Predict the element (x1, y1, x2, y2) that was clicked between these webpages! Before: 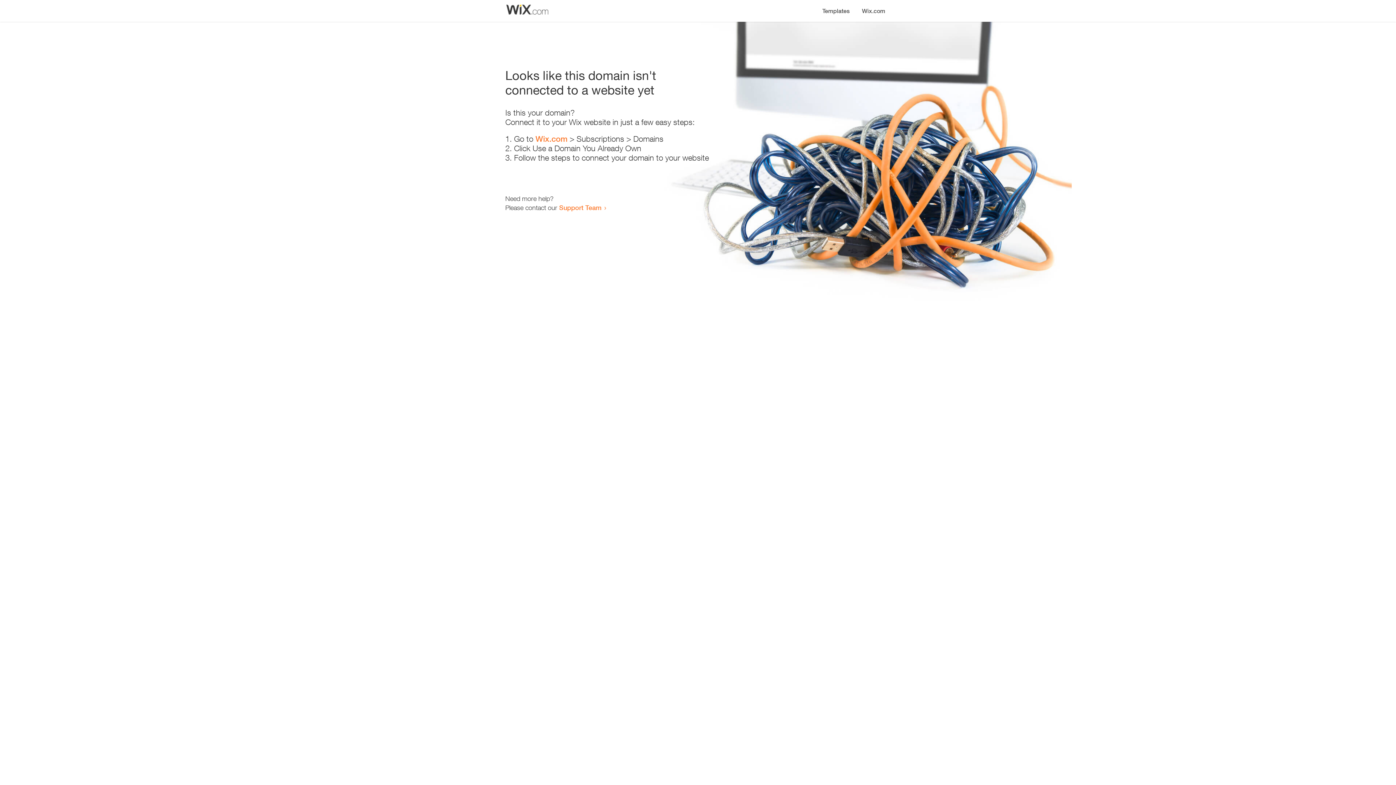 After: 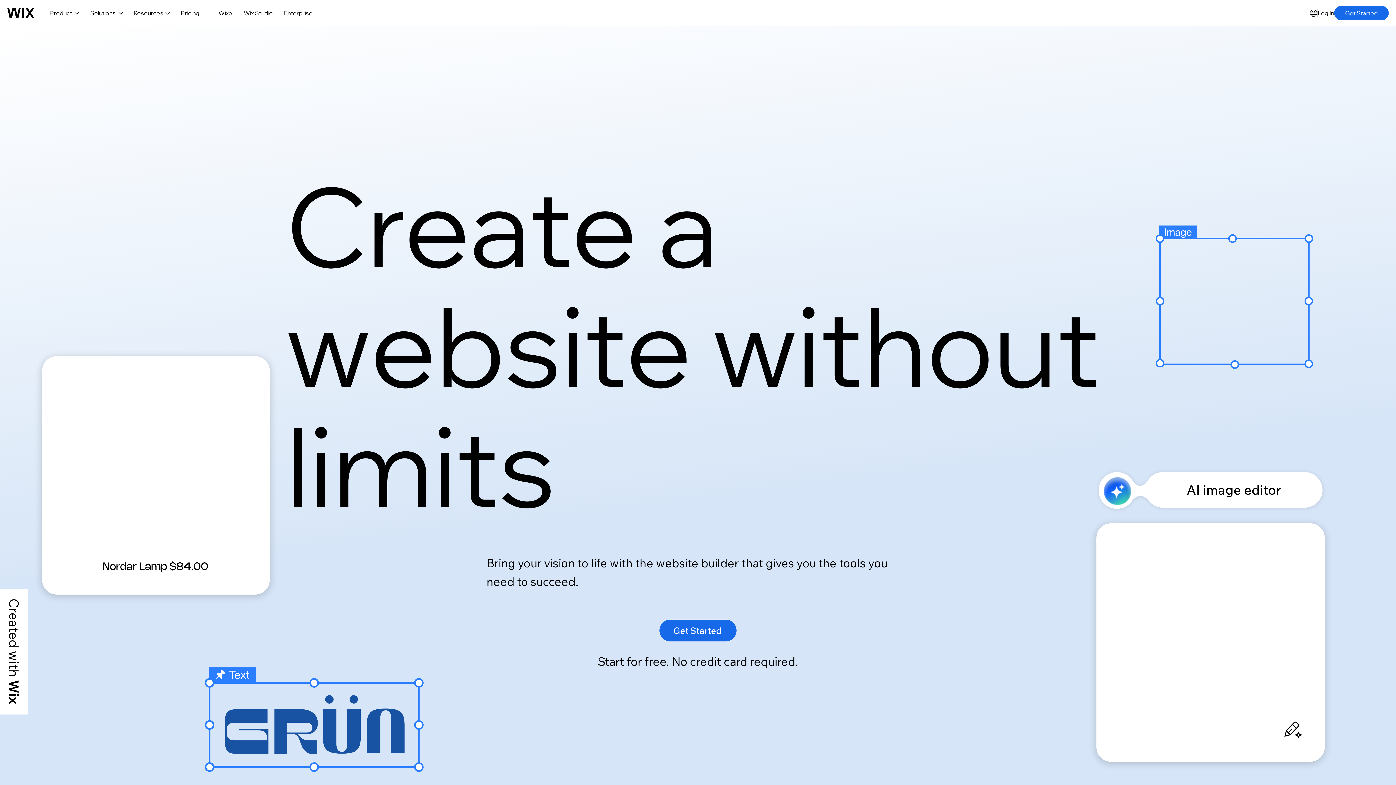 Action: label: Wix.com bbox: (856, 0, 890, 14)